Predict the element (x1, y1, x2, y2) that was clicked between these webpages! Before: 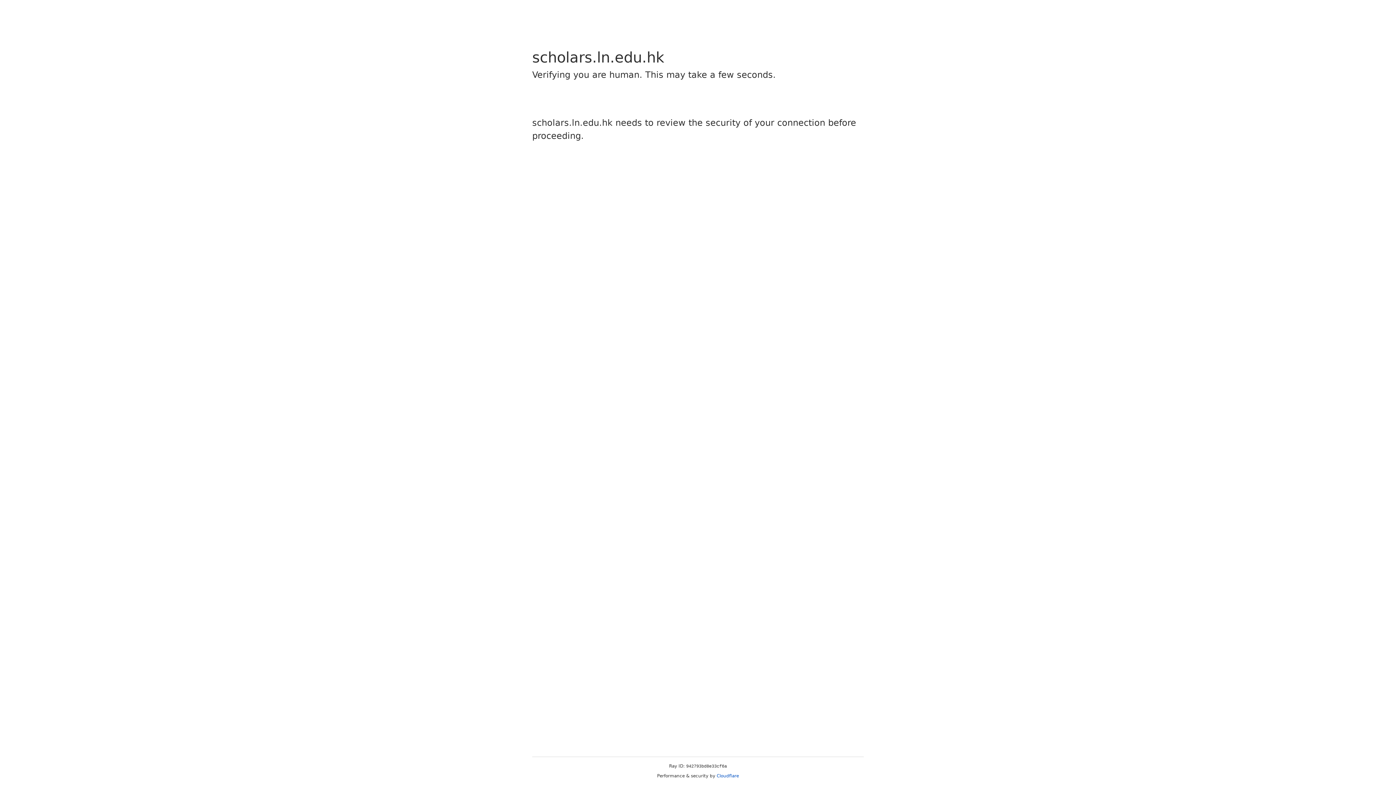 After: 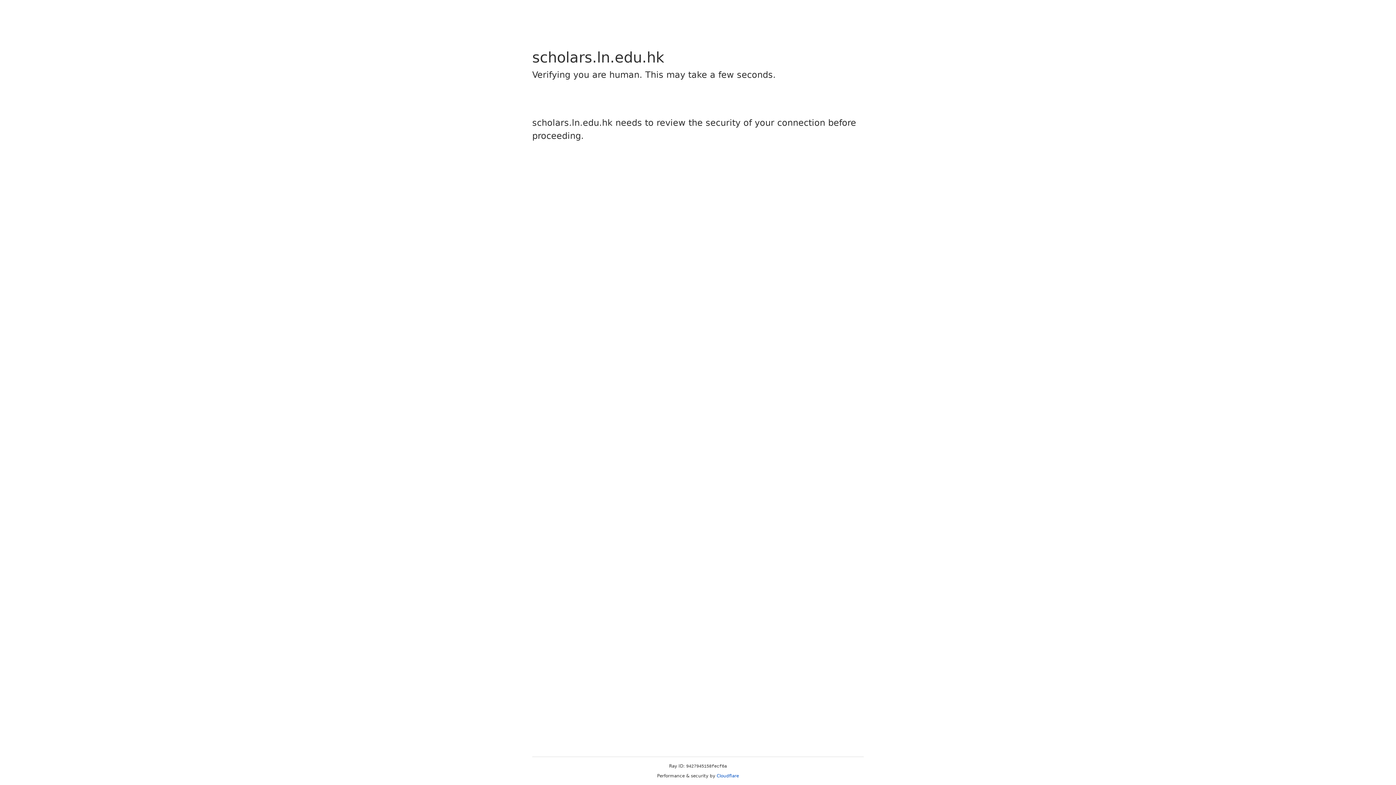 Action: label: Cloudflare bbox: (716, 773, 739, 778)